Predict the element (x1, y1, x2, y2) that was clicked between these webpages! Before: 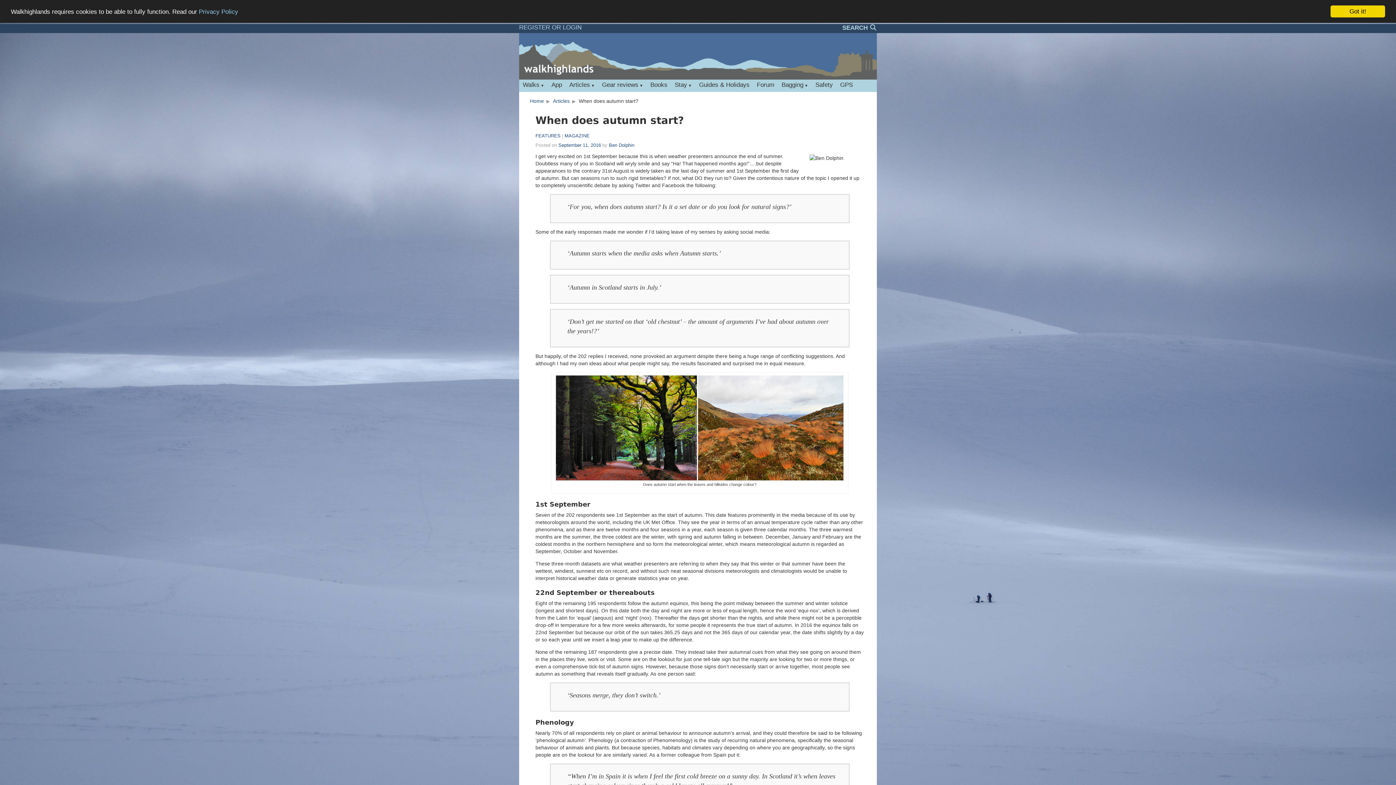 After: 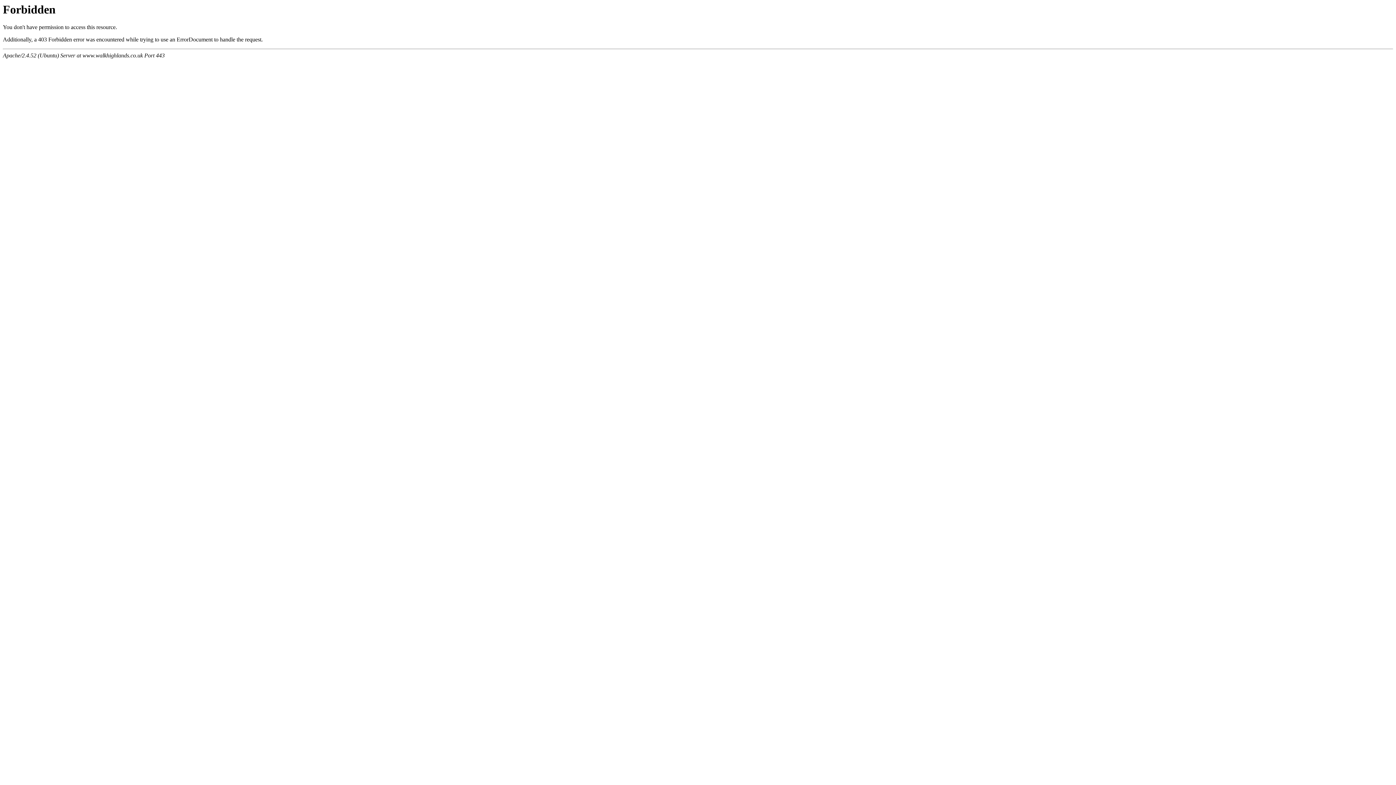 Action: bbox: (695, 79, 753, 91) label: Guides & Holidays